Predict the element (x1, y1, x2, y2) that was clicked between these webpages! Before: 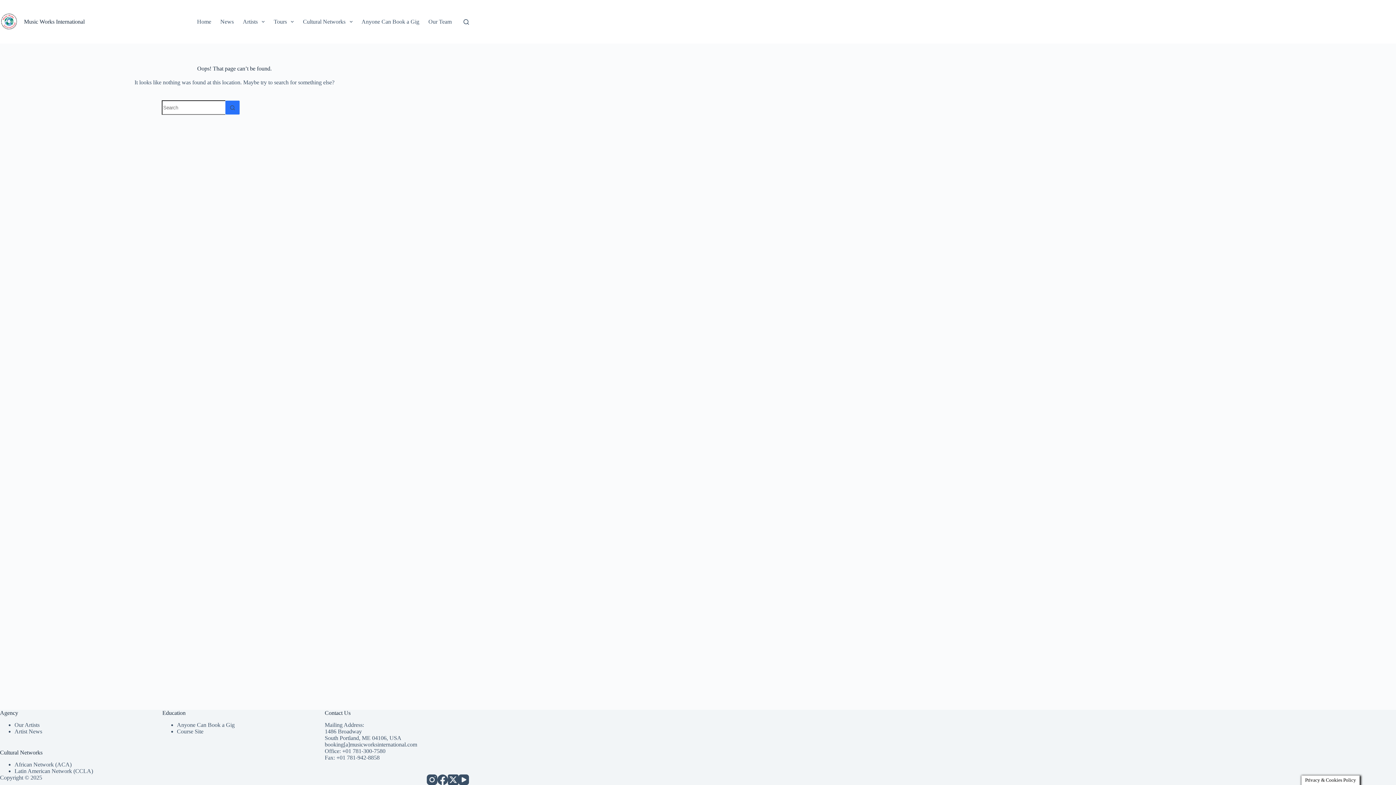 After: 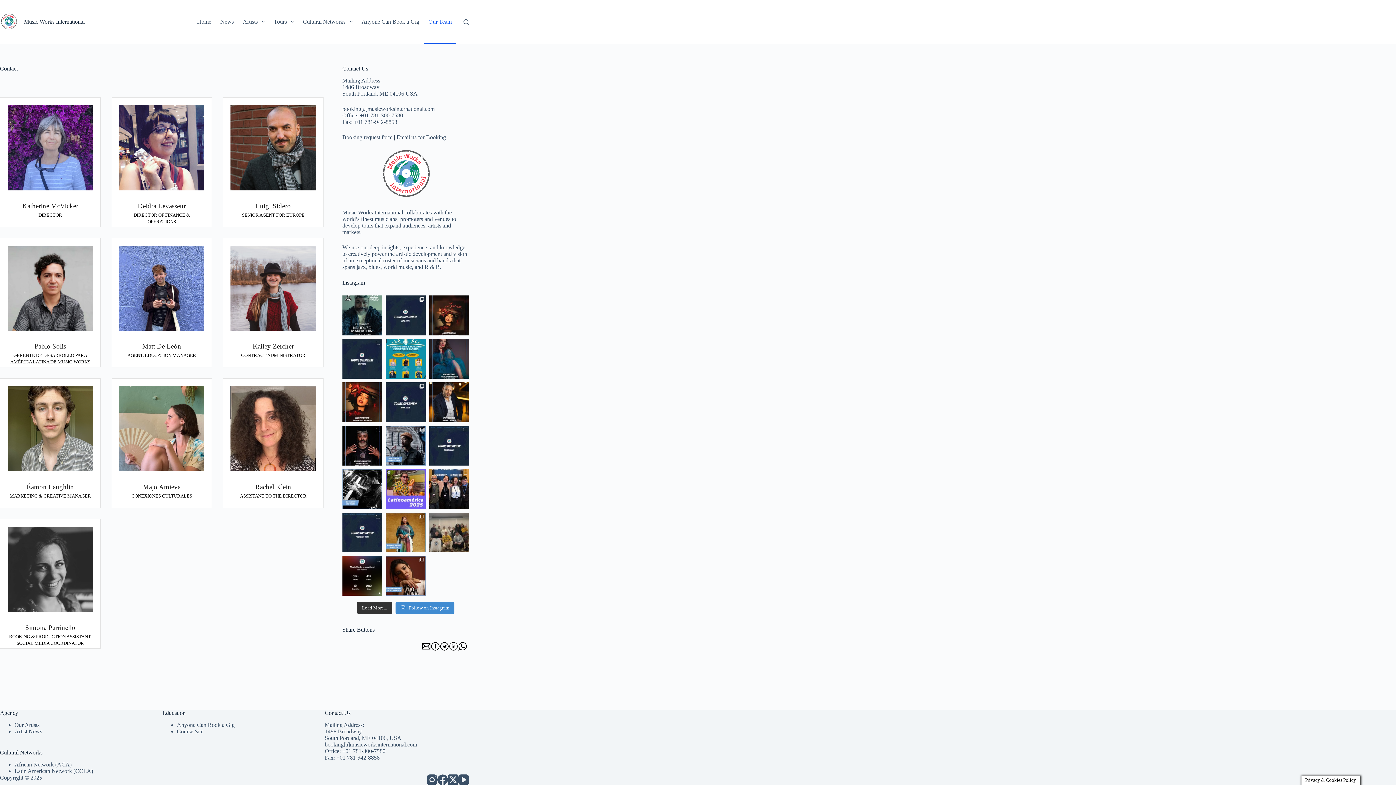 Action: label: Our Team bbox: (424, 0, 456, 43)